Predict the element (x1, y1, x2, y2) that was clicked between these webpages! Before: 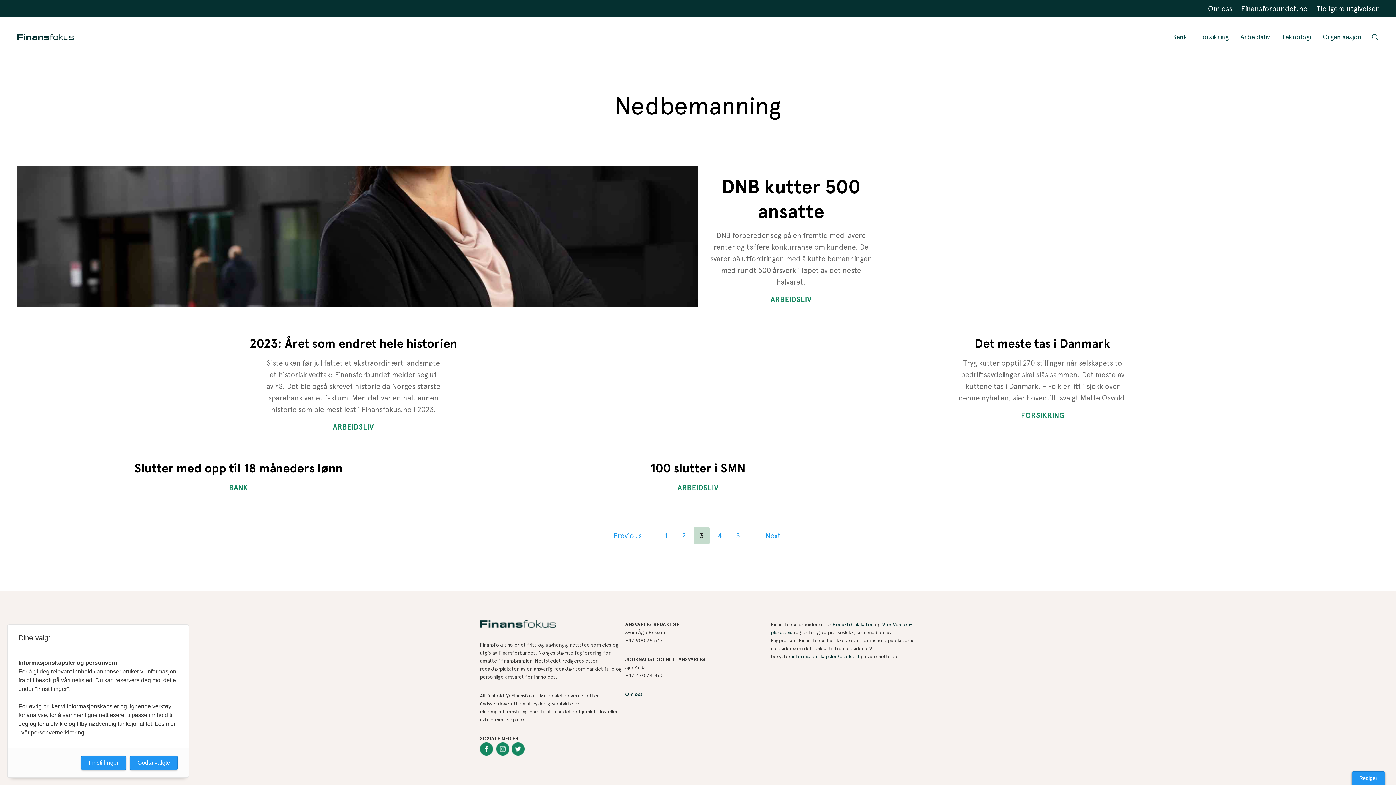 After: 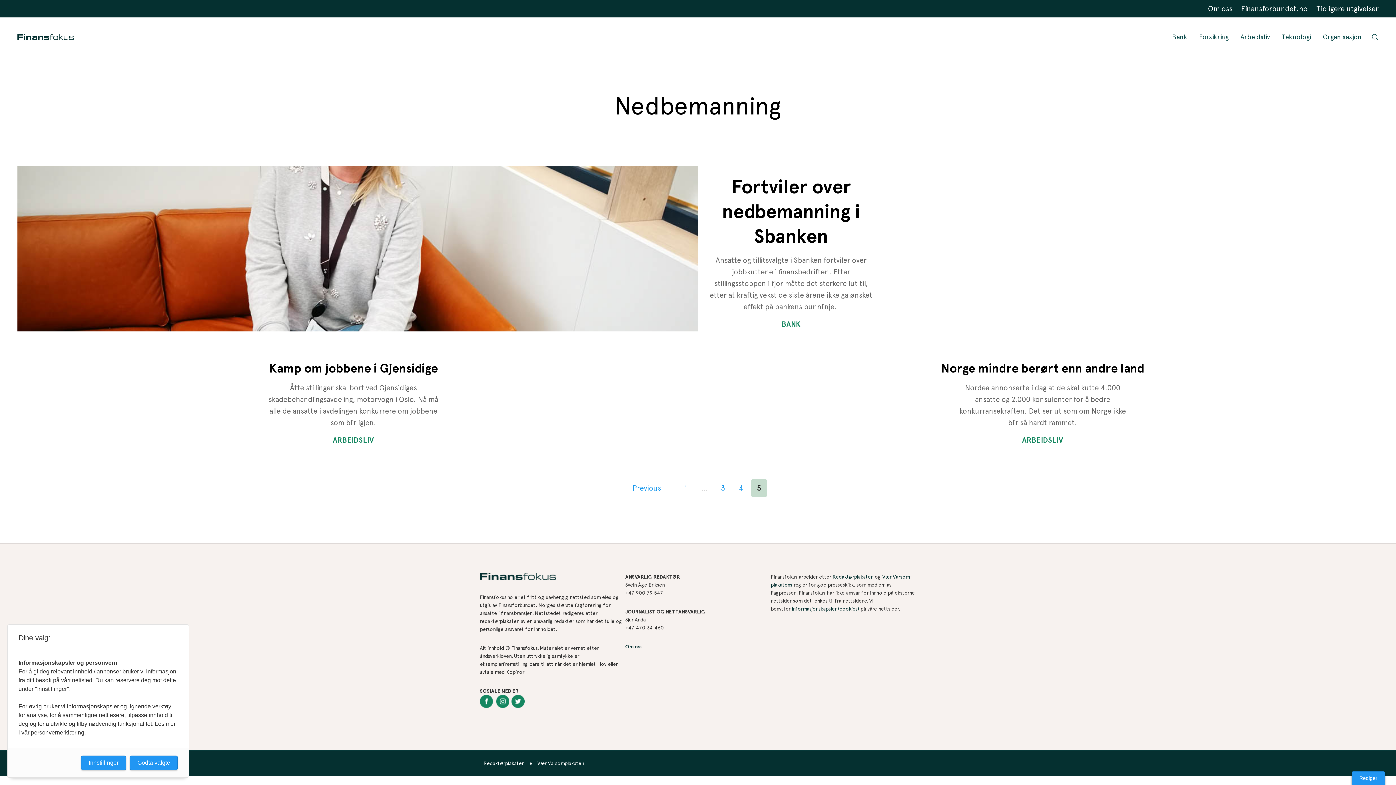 Action: label: 5 bbox: (730, 524, 745, 547)